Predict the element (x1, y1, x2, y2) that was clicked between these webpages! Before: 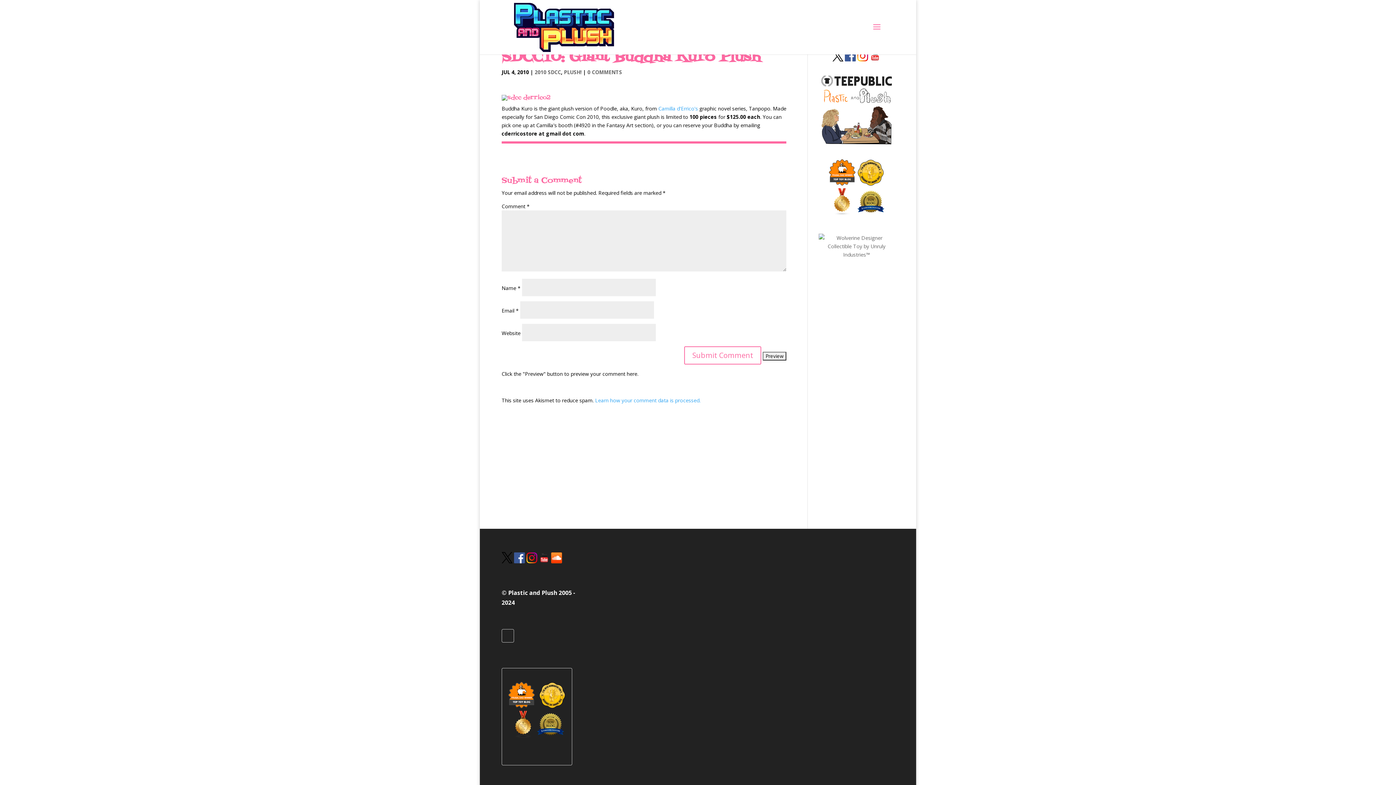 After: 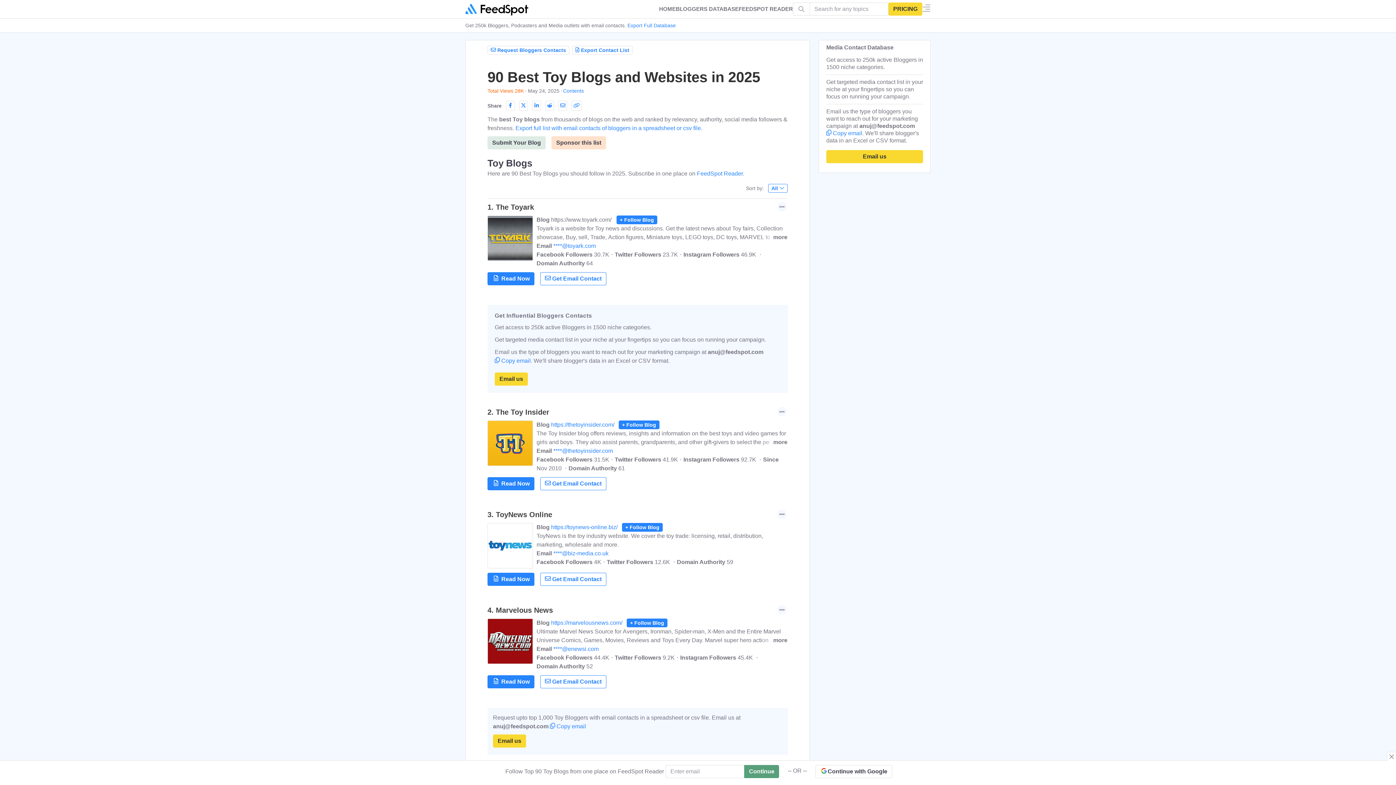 Action: bbox: (828, 210, 856, 216)